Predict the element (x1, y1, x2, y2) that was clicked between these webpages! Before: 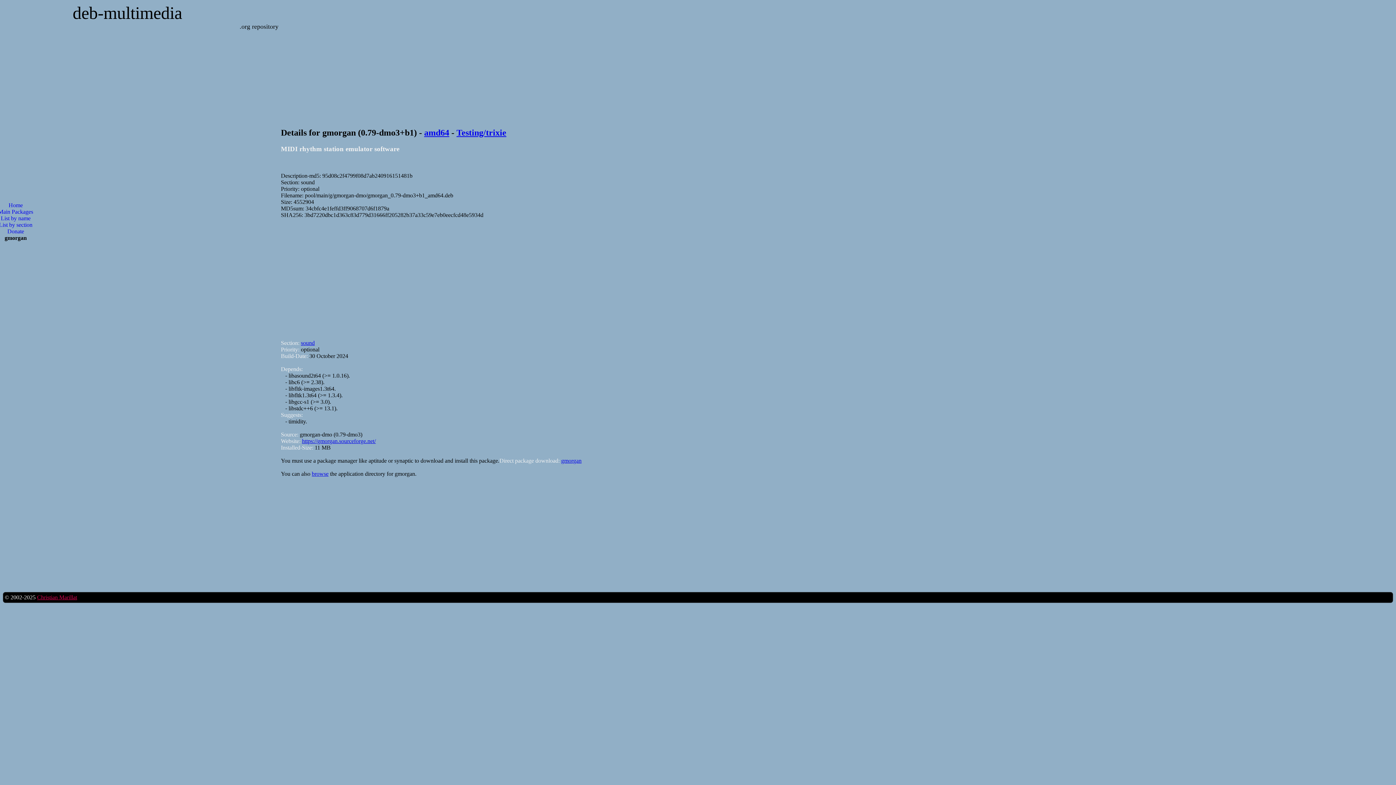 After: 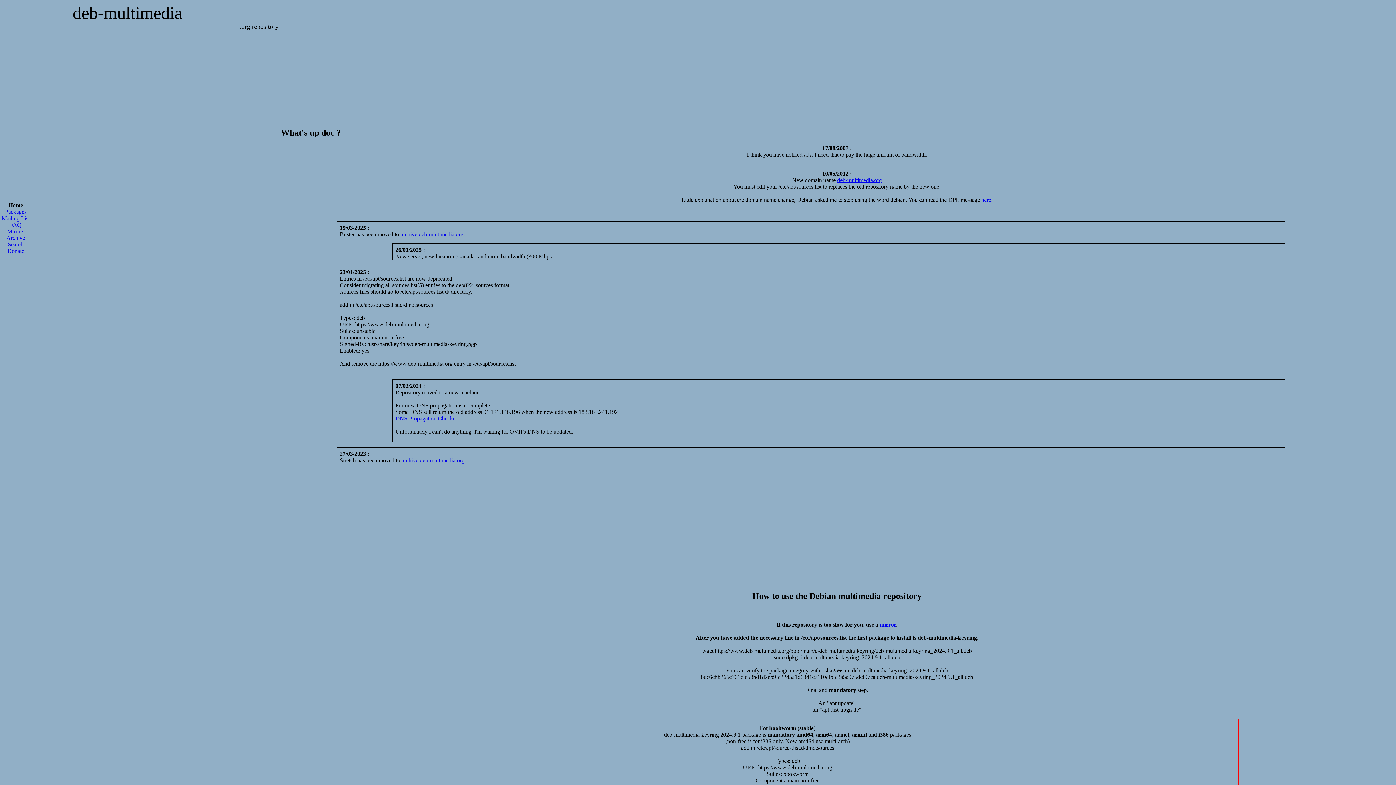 Action: bbox: (239, 22, 278, 30) label: .org repository